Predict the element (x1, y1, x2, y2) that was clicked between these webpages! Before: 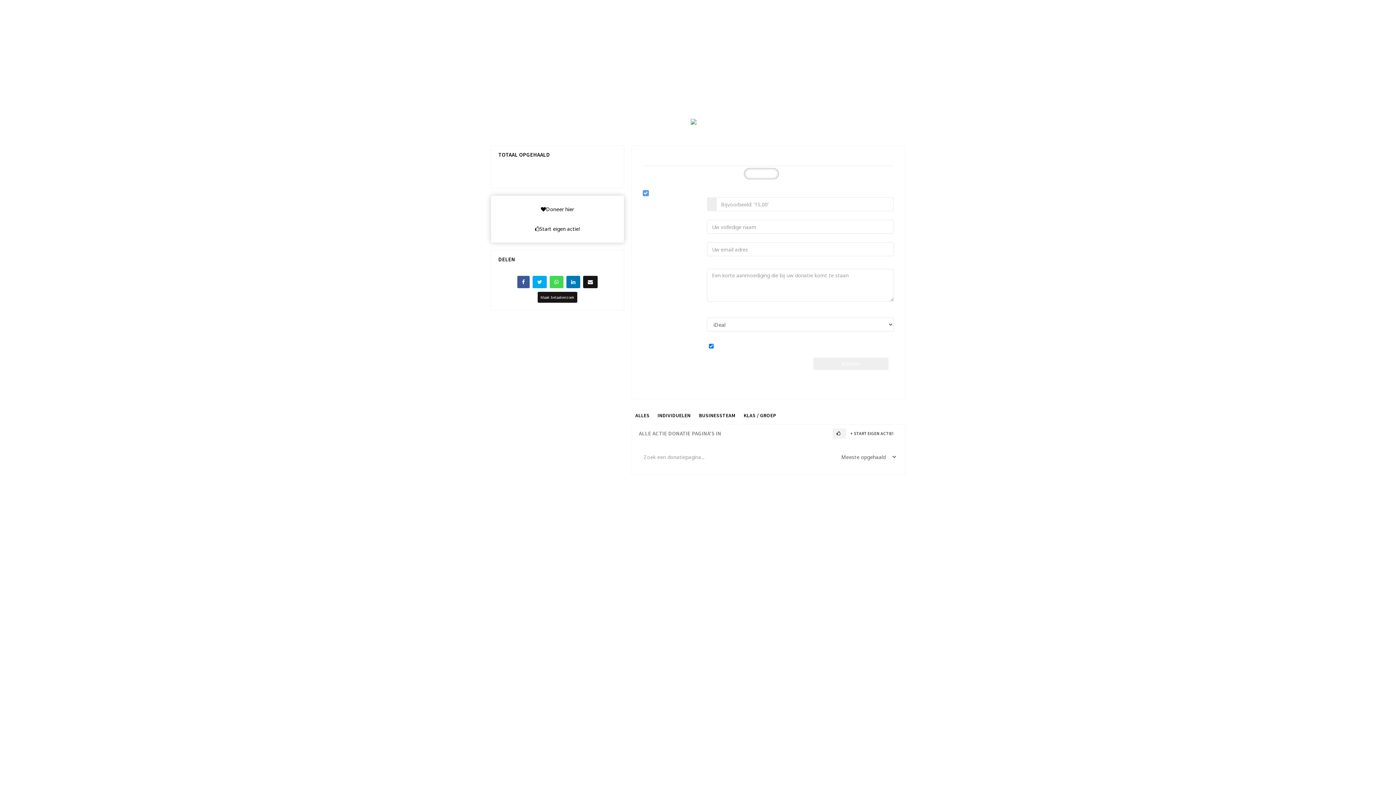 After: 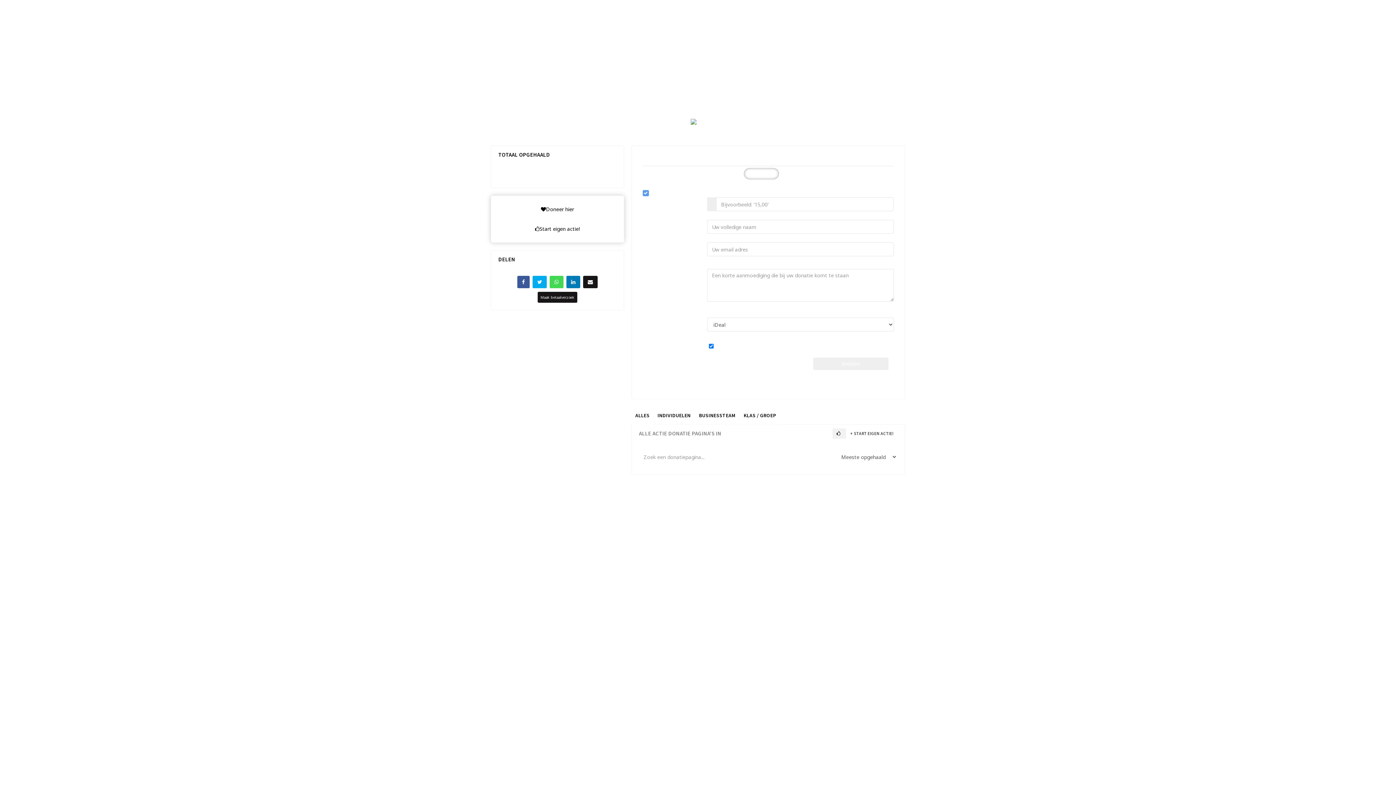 Action: bbox: (562, 4, 567, 11)